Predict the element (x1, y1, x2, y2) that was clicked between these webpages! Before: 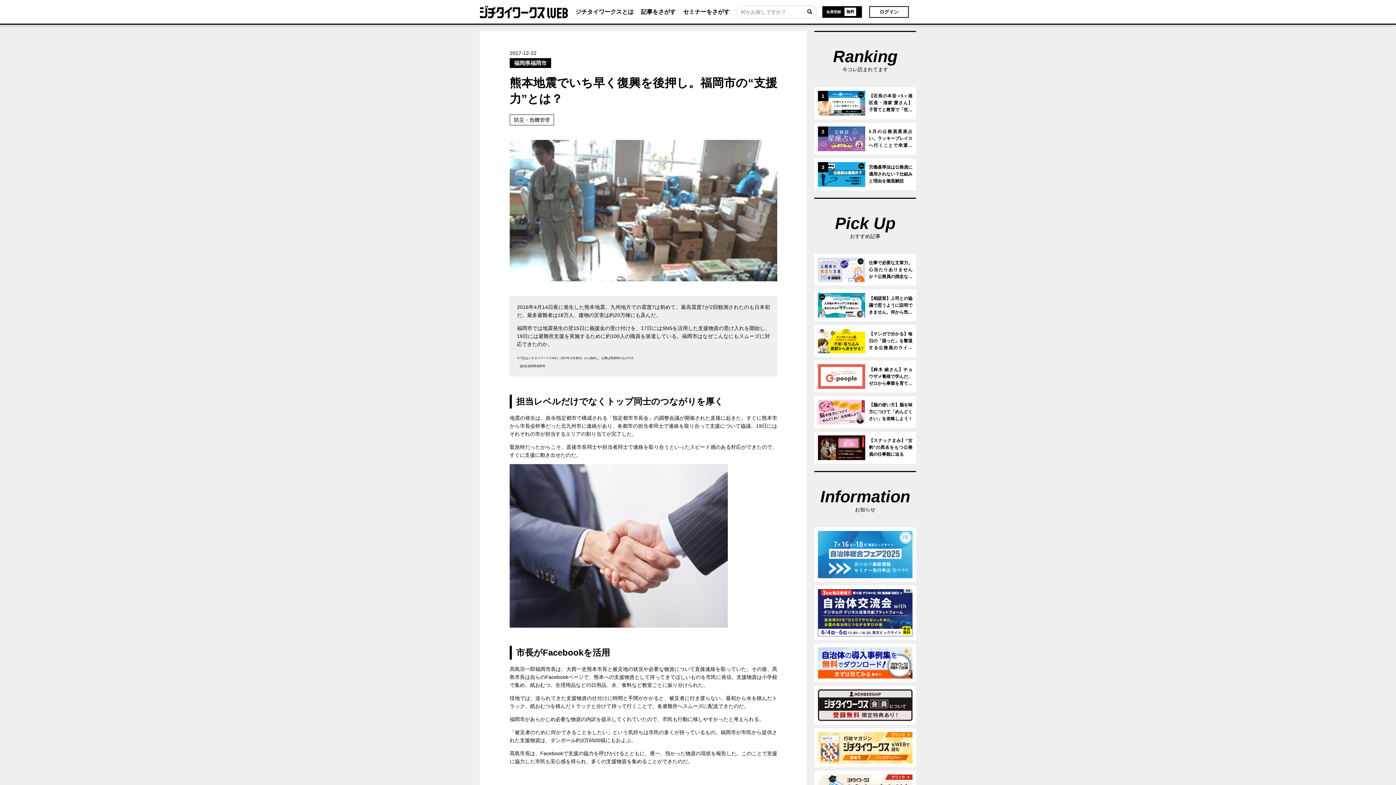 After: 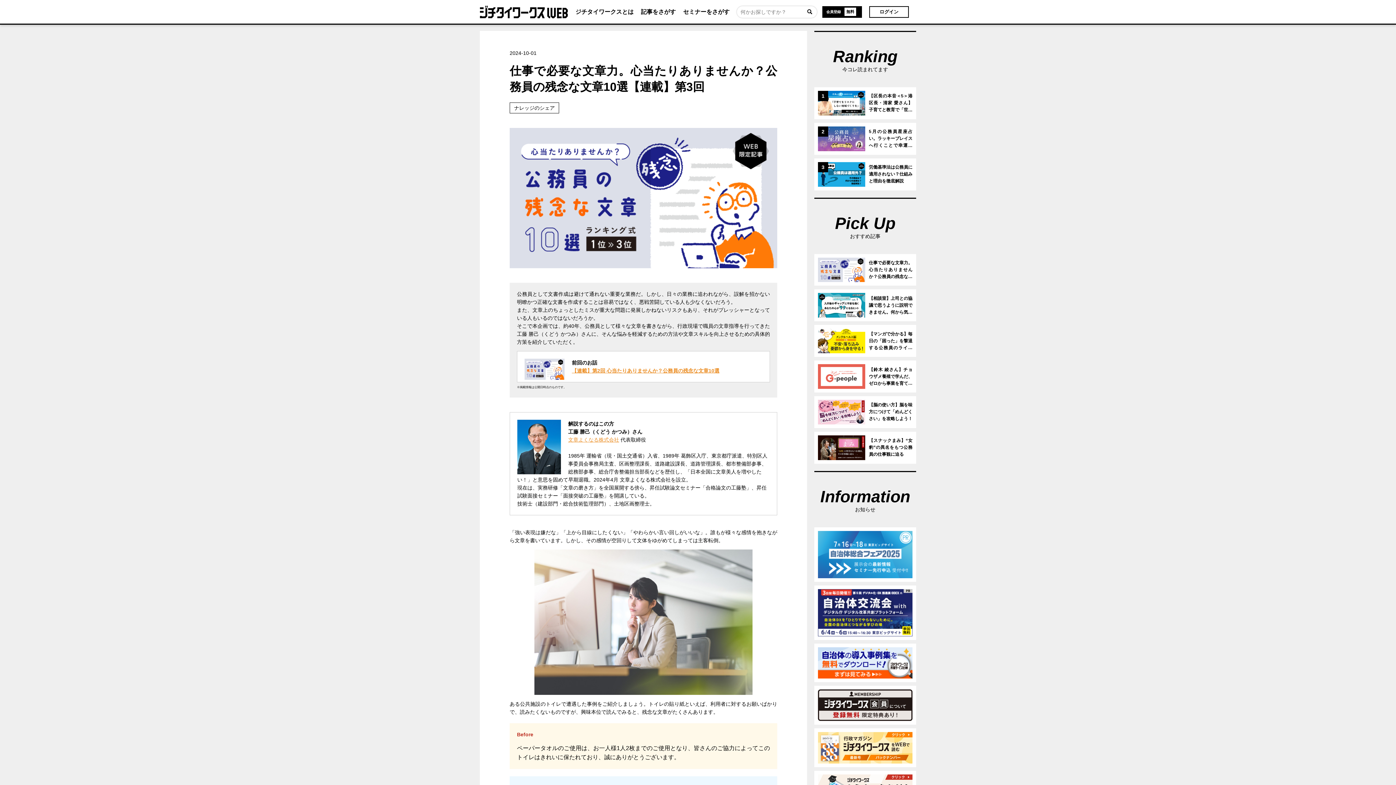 Action: bbox: (814, 254, 916, 285) label: 仕事で必要な文章力。心当たりありませんか？公務員の残念な文章10選【連載】第3回